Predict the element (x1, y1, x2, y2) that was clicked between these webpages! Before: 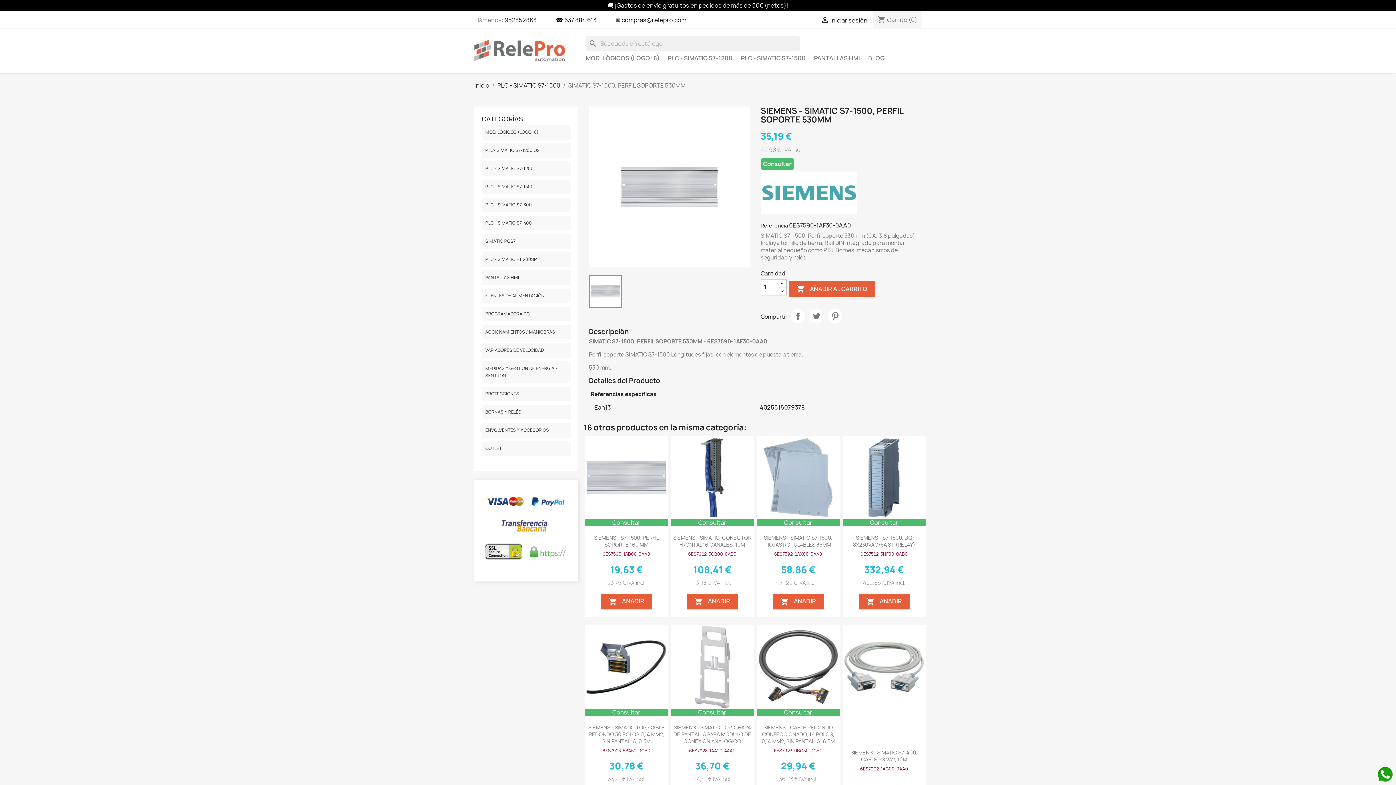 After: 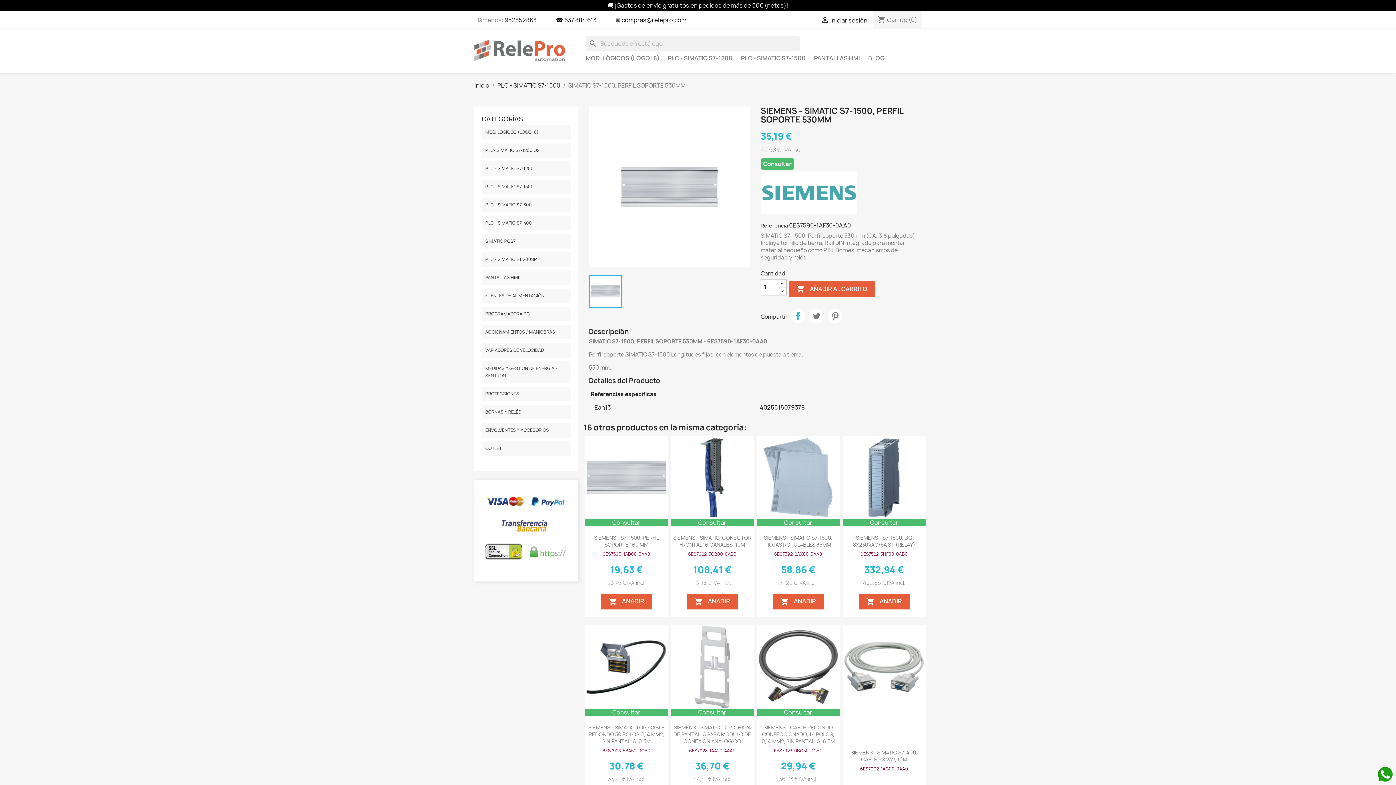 Action: bbox: (790, 308, 805, 323) label: Compartir